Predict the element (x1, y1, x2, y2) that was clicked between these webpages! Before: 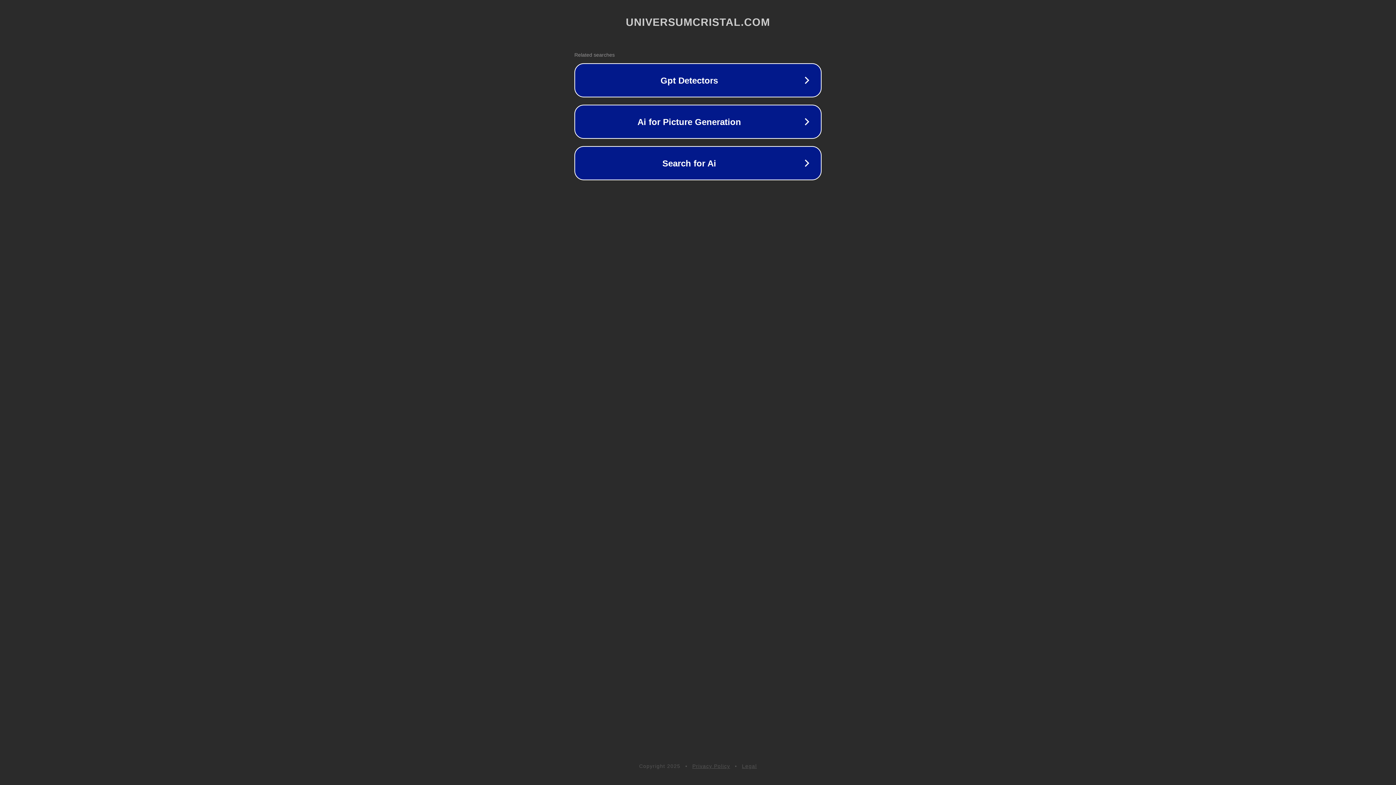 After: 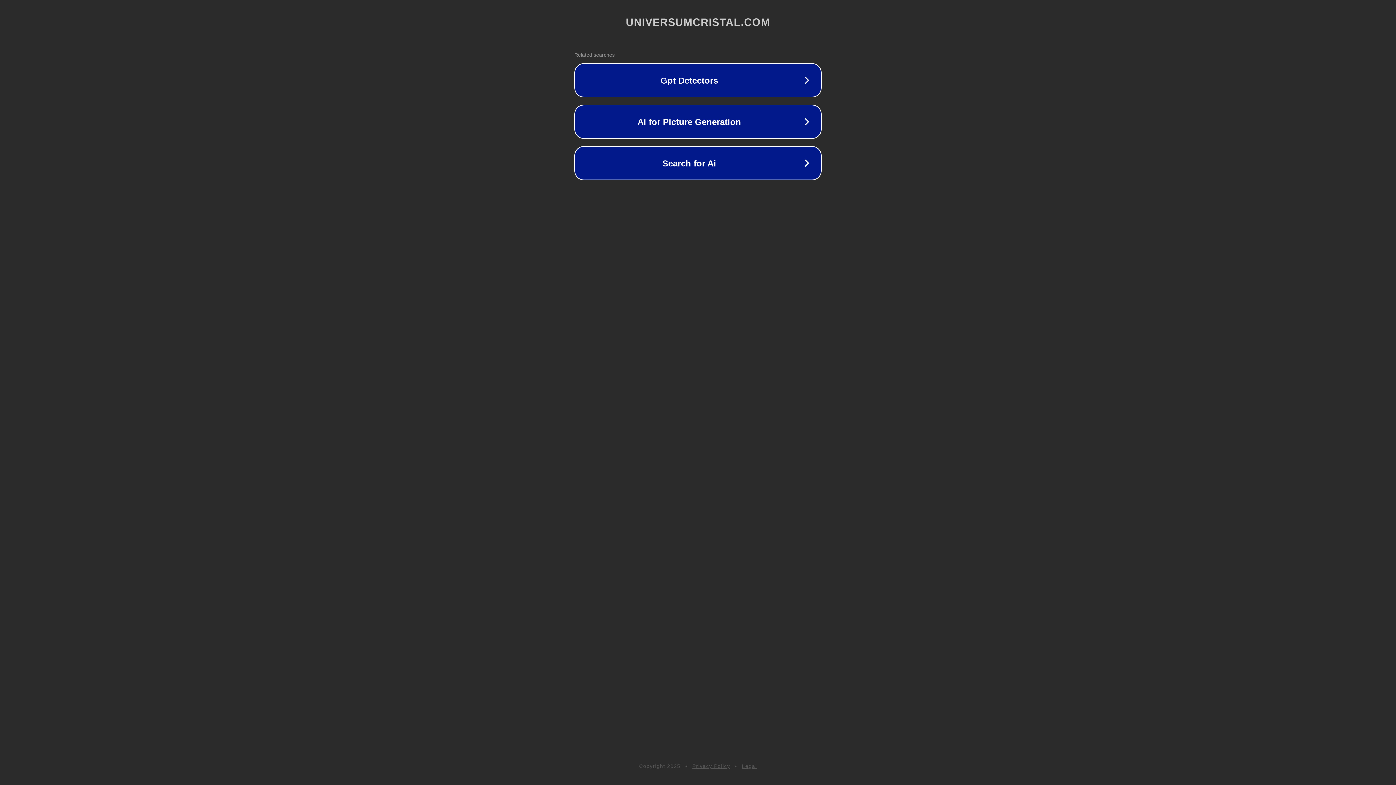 Action: bbox: (742, 763, 757, 769) label: Legal